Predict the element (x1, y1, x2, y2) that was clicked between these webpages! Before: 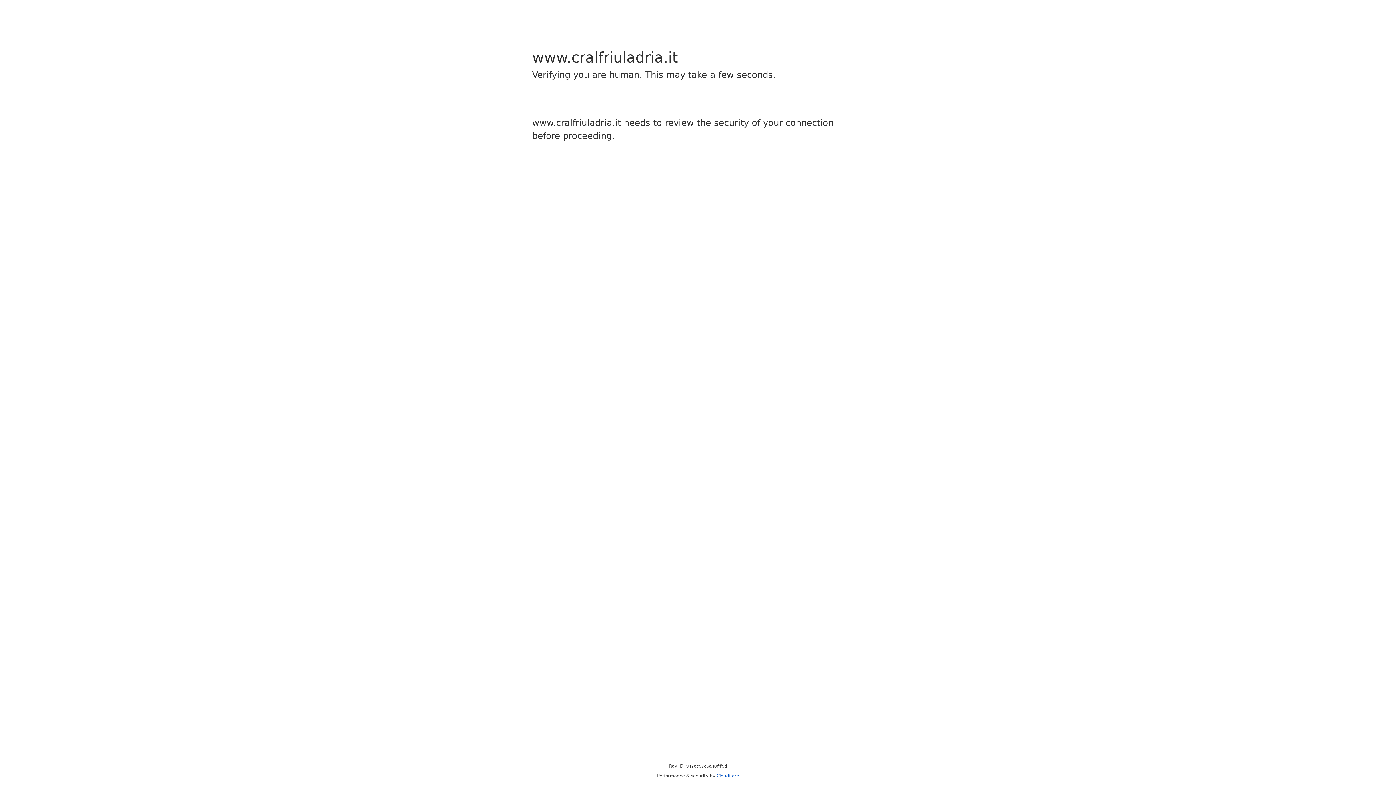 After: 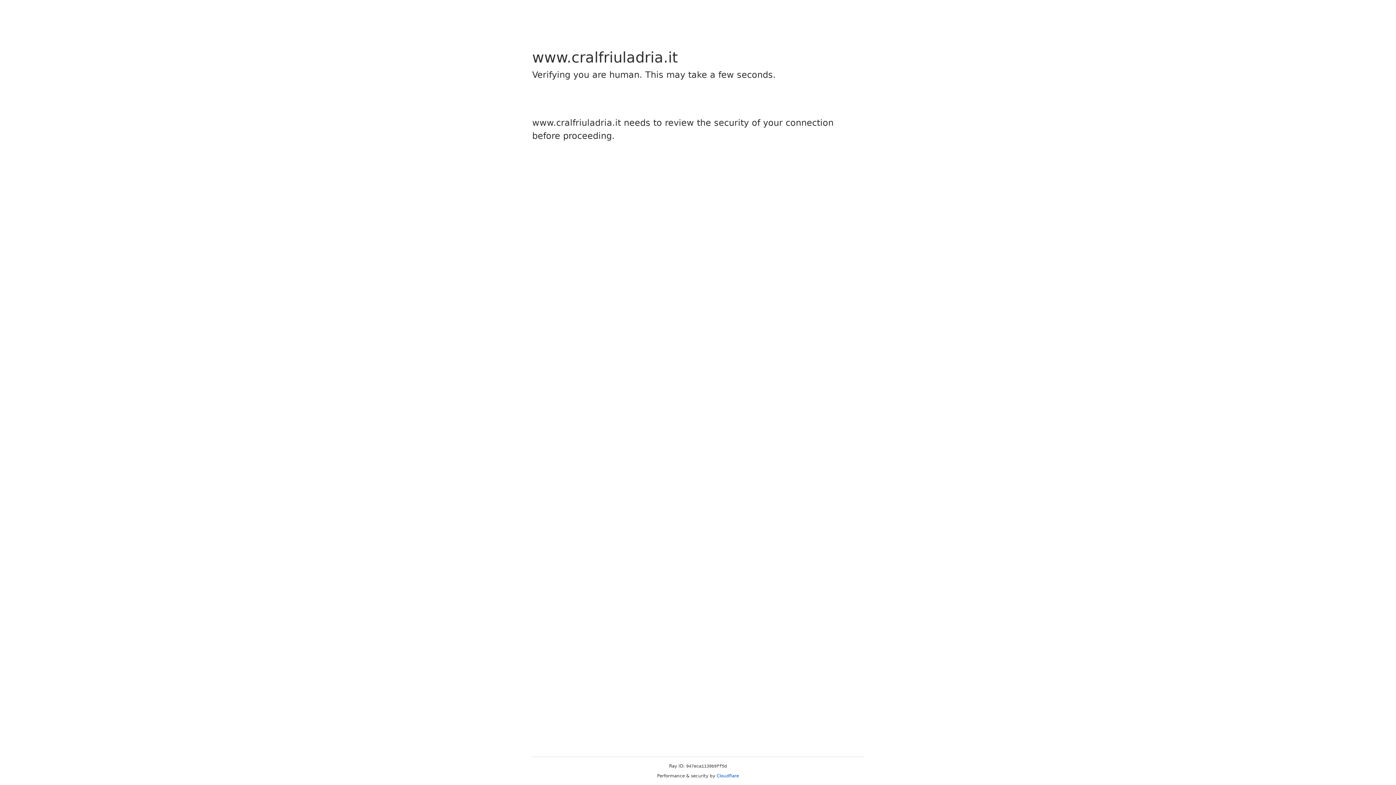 Action: label: Cloudflare bbox: (716, 773, 739, 778)